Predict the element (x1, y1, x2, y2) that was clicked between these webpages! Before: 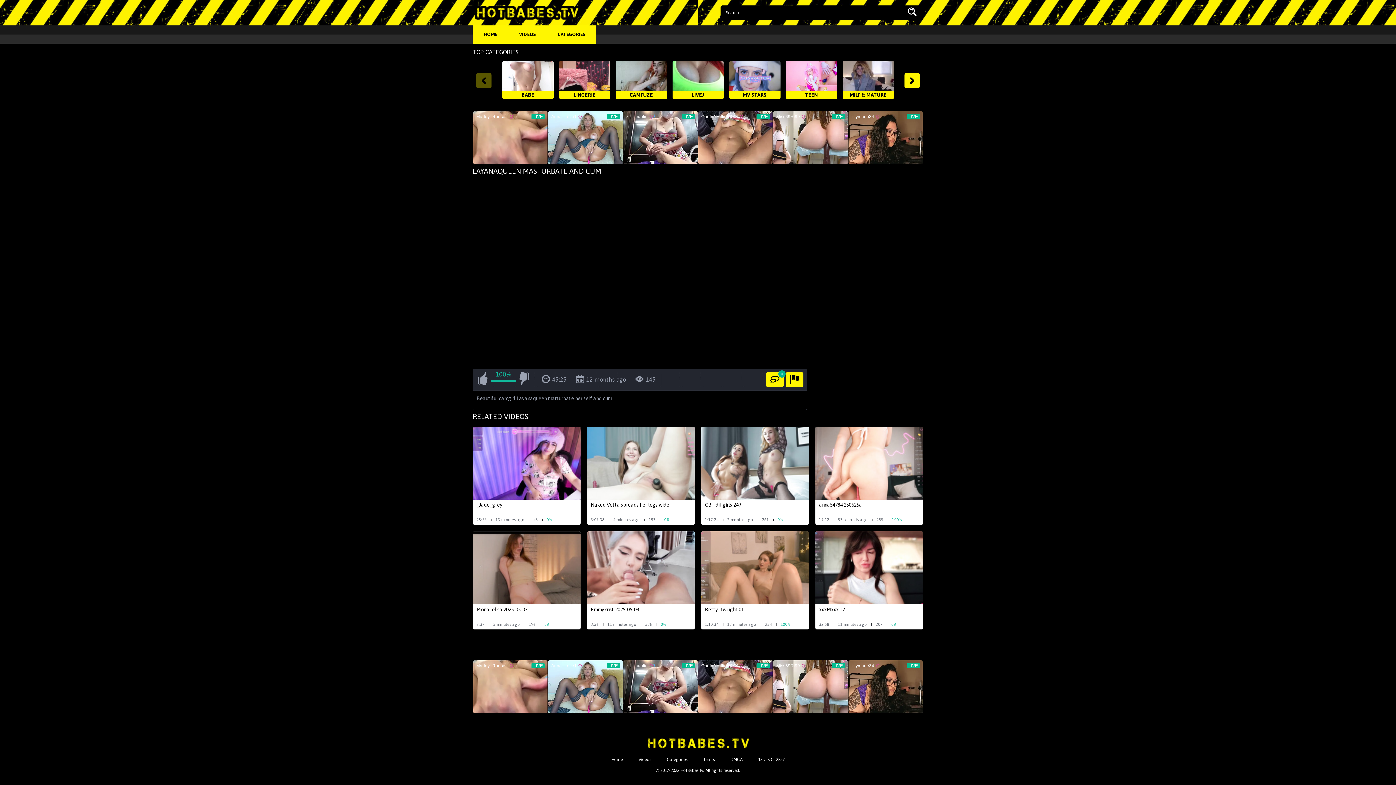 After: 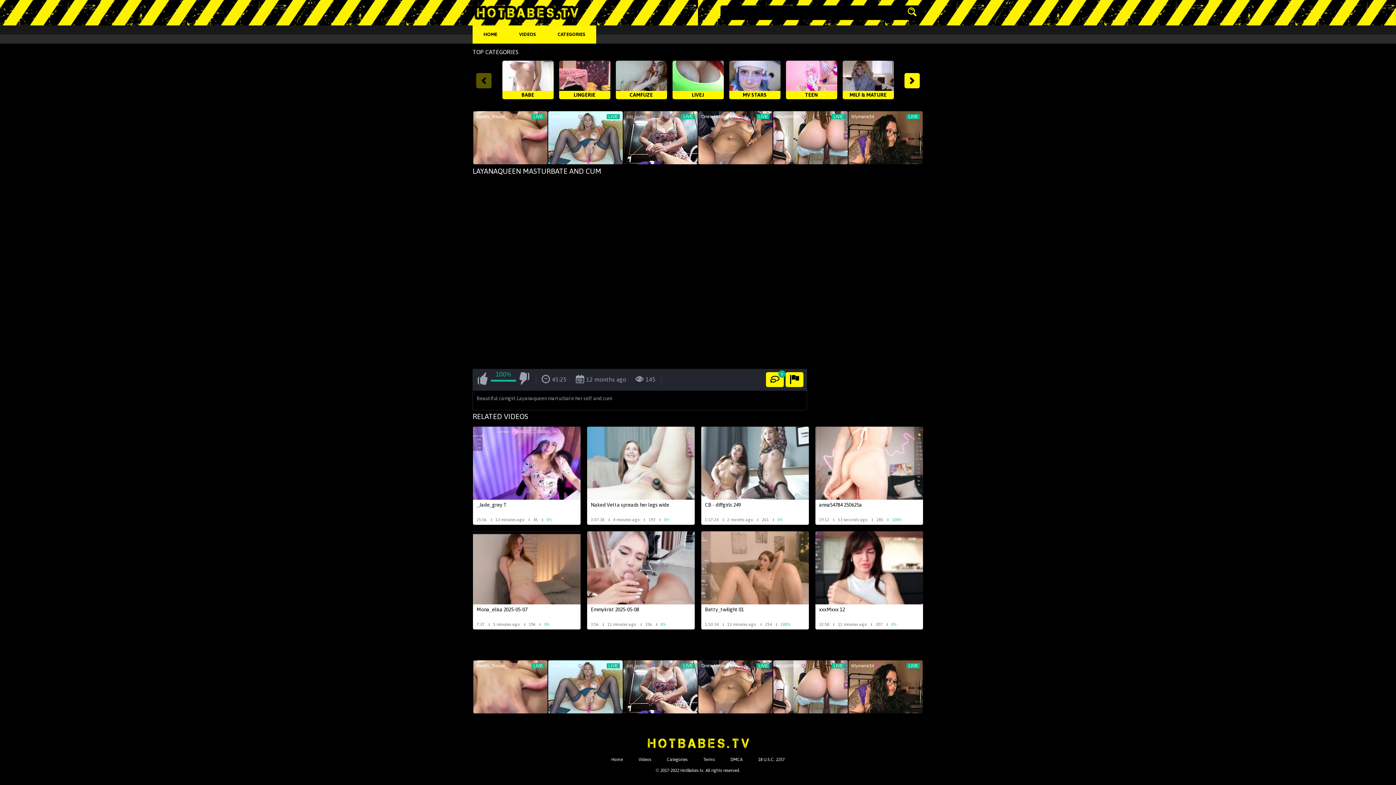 Action: bbox: (901, 5, 923, 20)